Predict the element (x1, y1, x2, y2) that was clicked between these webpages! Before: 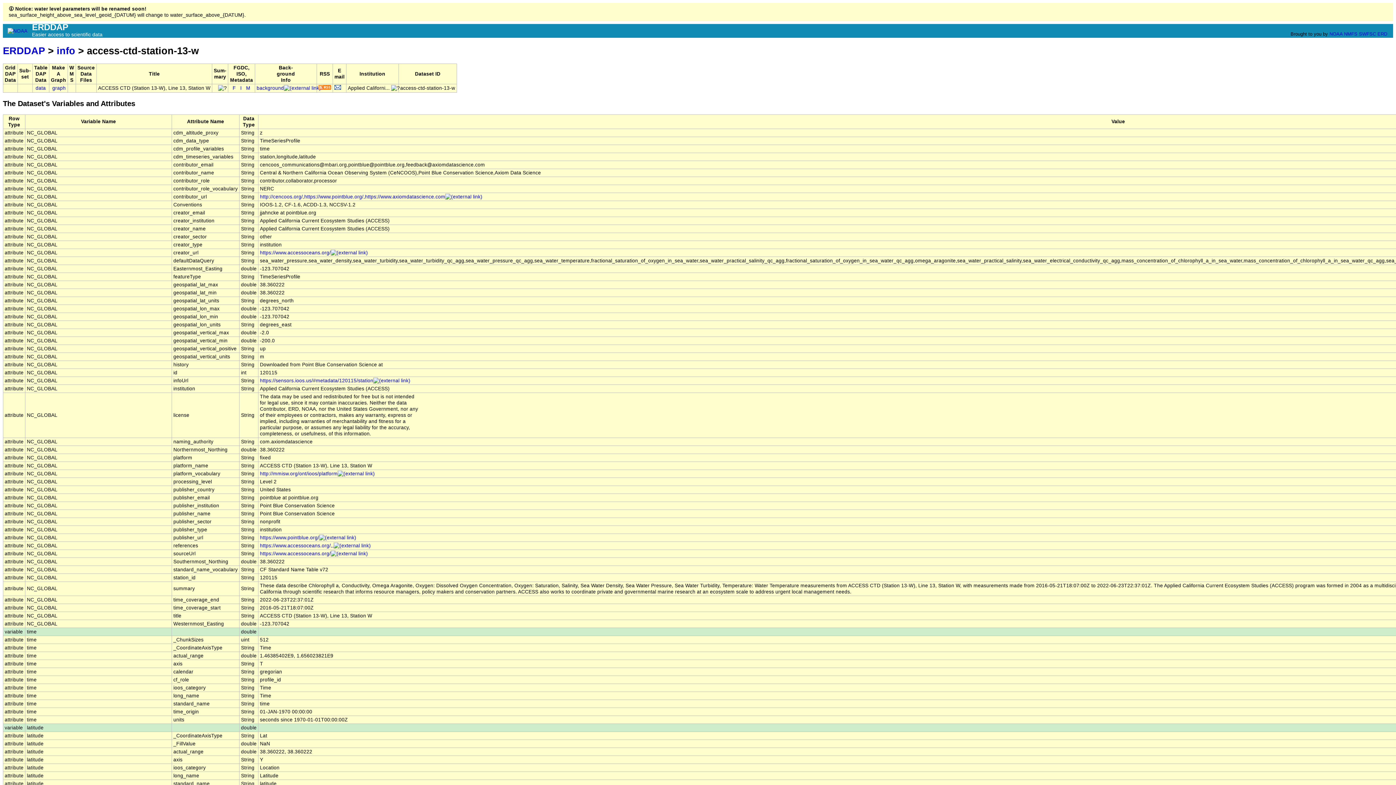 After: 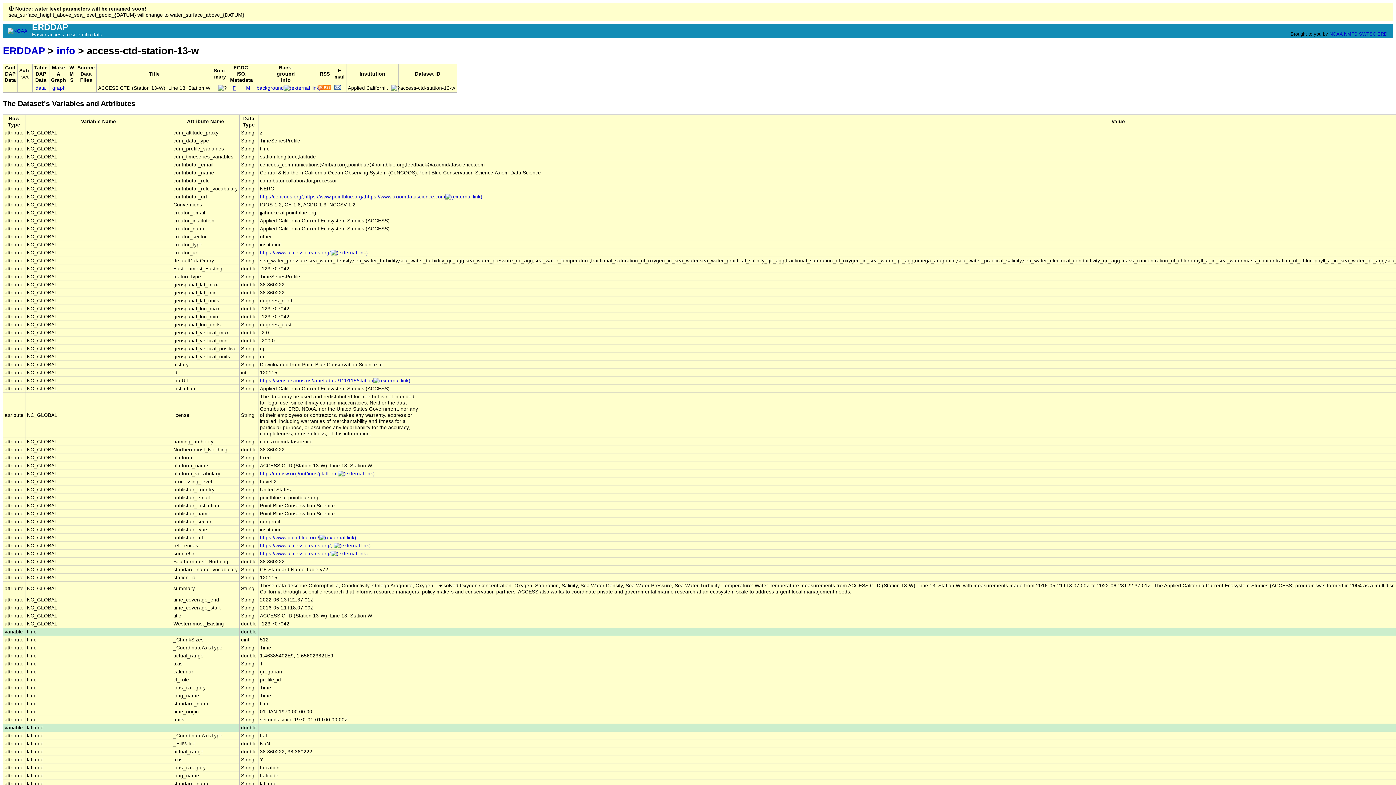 Action: label: F bbox: (232, 85, 236, 91)